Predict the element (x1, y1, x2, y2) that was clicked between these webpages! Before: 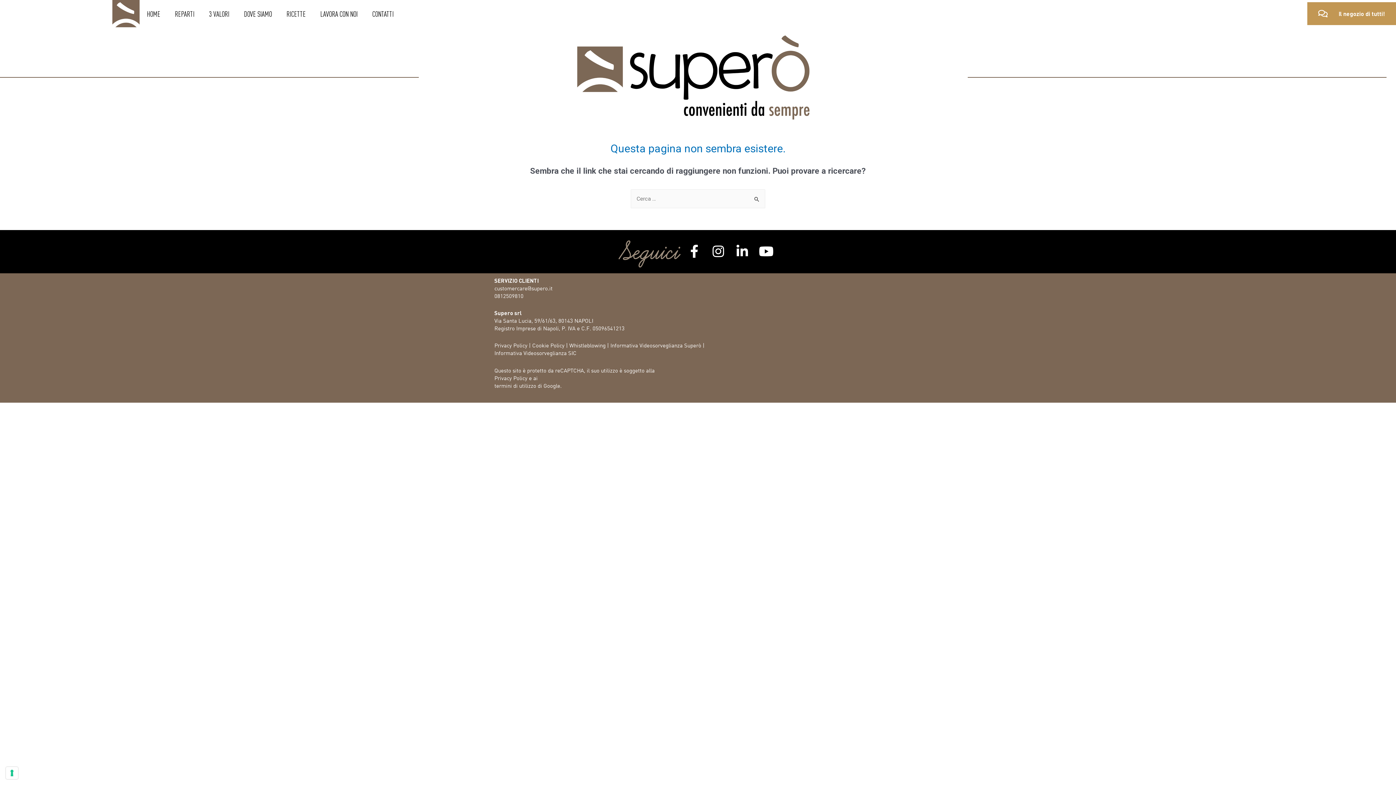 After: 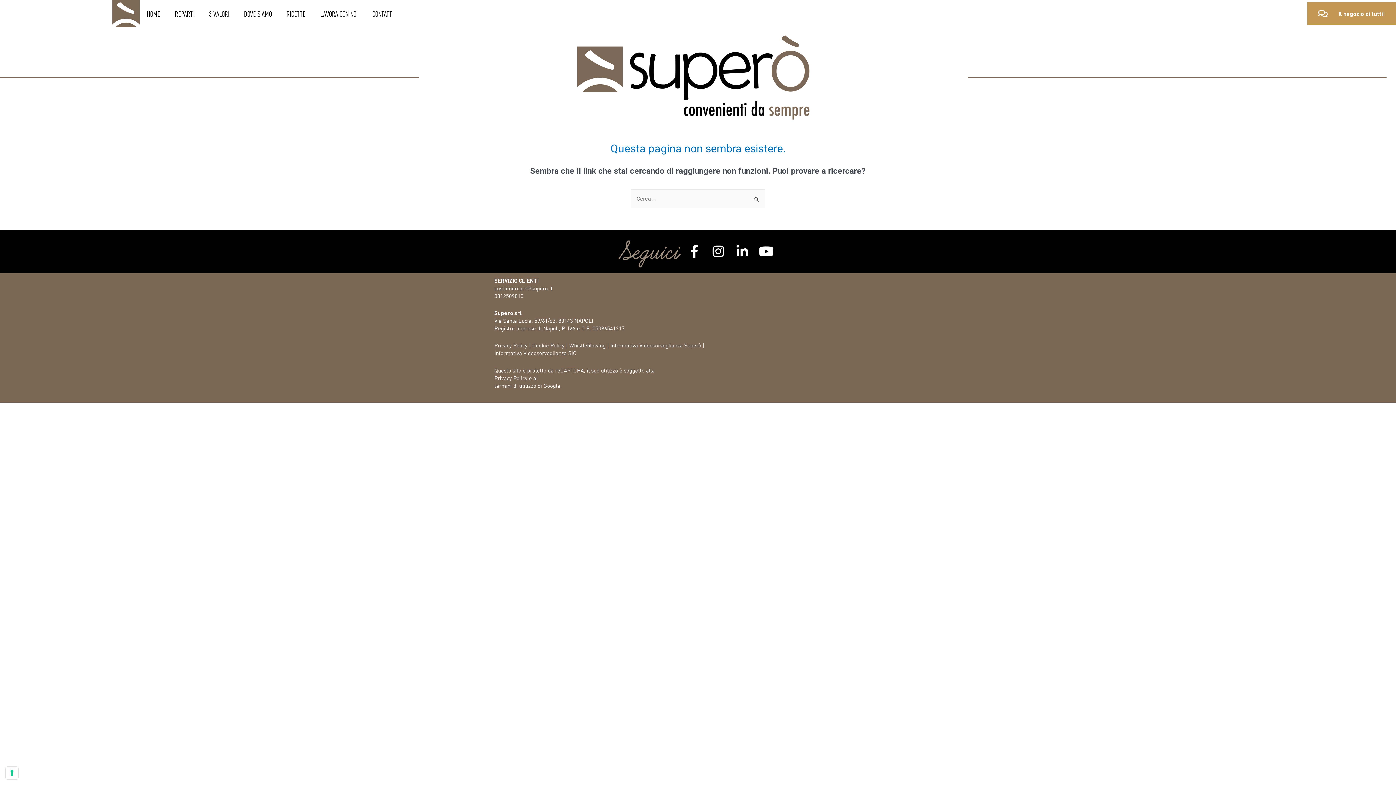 Action: bbox: (686, 245, 704, 258)